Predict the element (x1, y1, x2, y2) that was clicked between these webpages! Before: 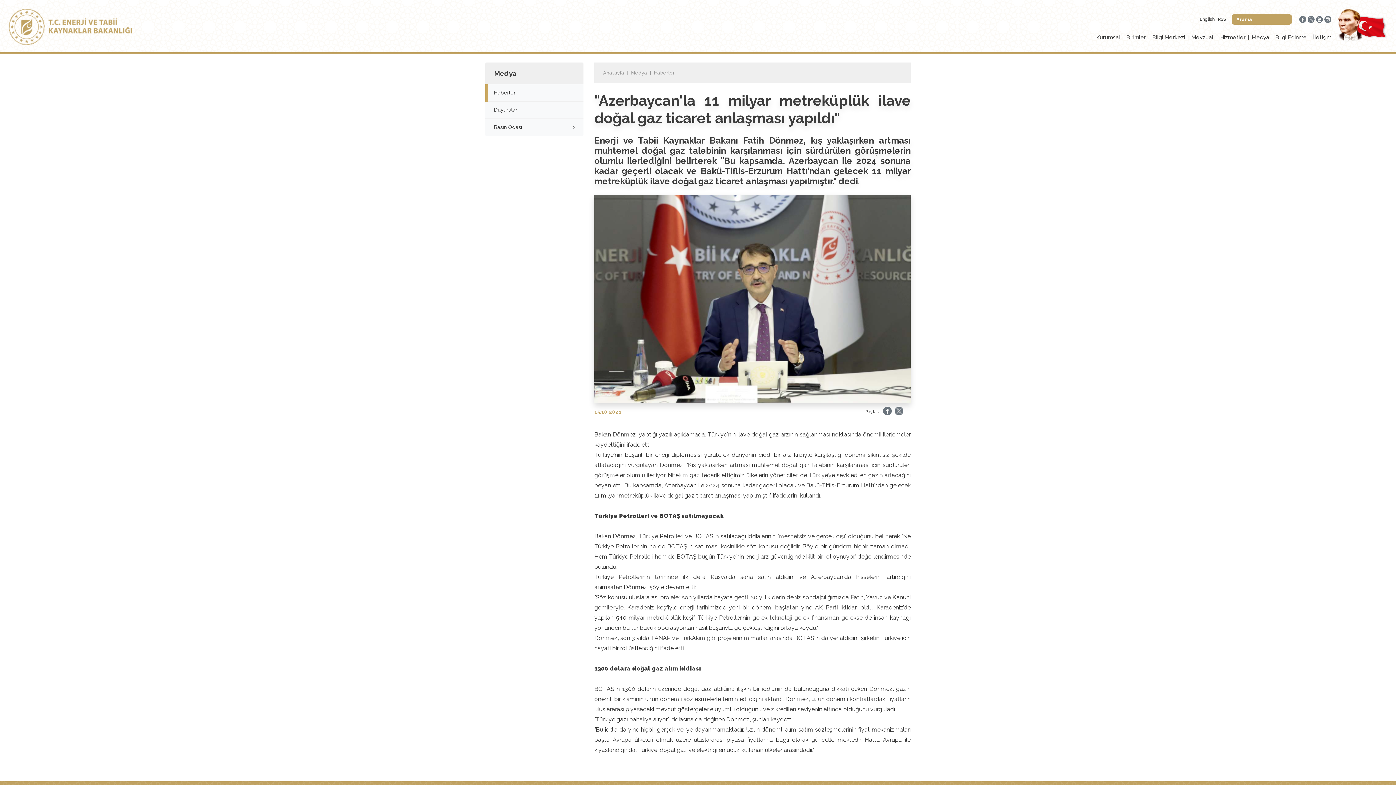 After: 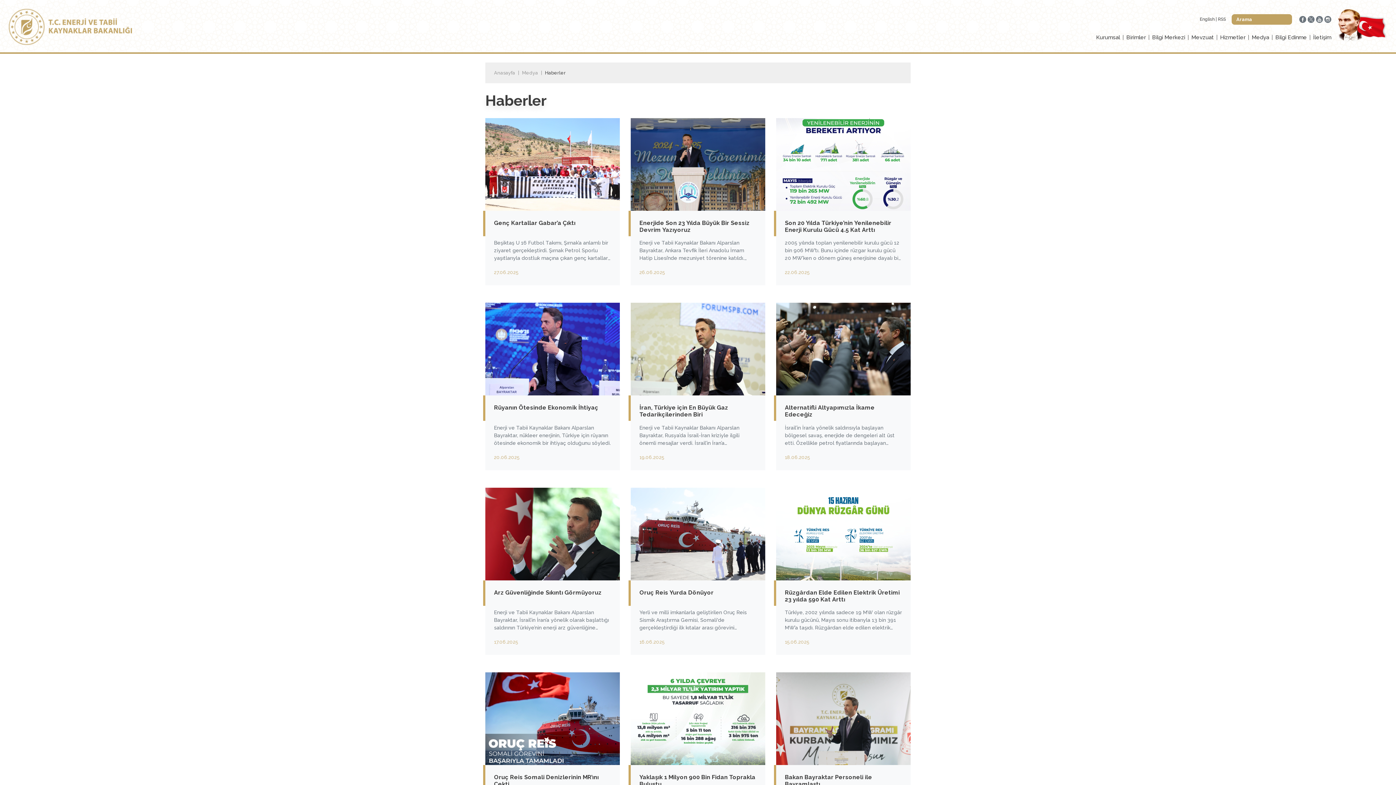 Action: label: Haberler bbox: (485, 84, 583, 101)